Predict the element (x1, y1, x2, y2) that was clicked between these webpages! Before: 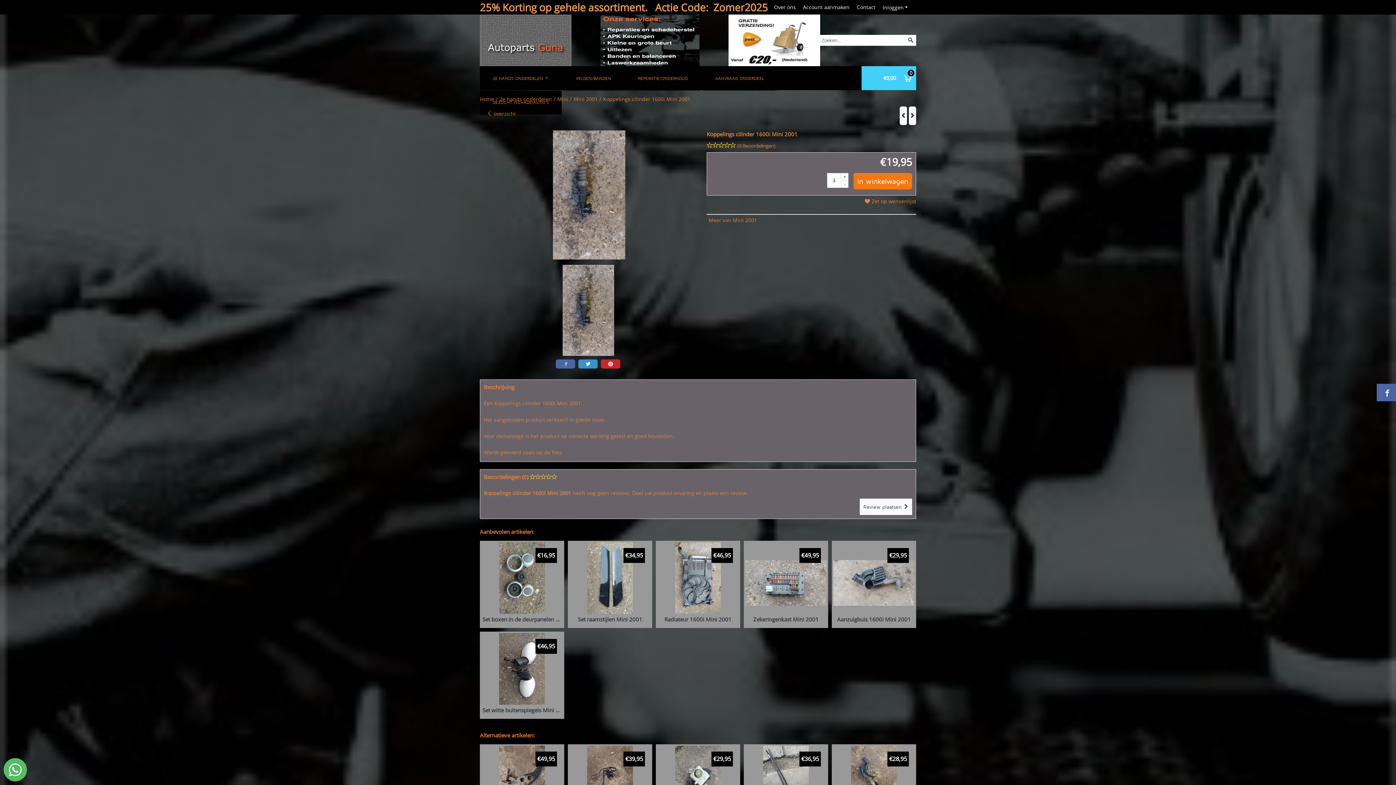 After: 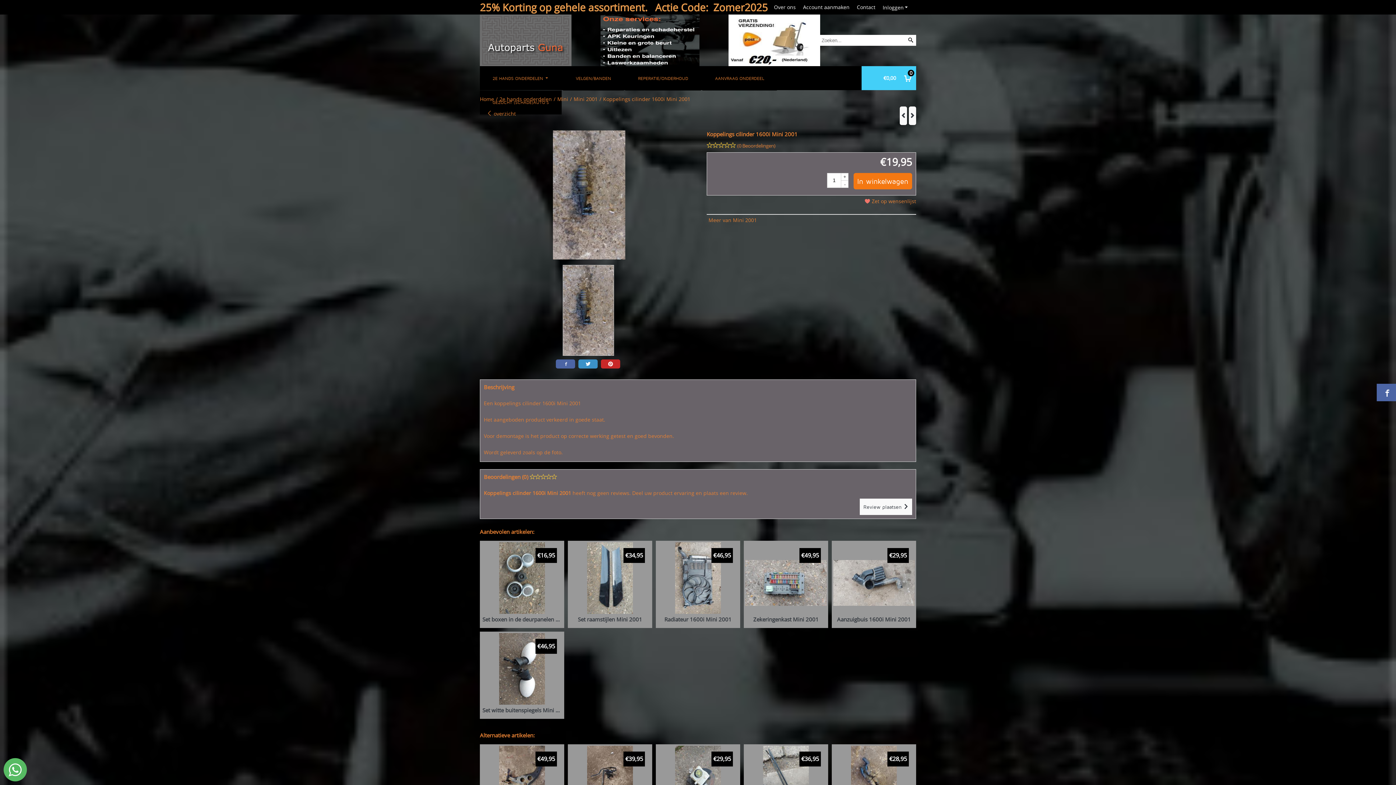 Action: bbox: (578, 359, 597, 368)